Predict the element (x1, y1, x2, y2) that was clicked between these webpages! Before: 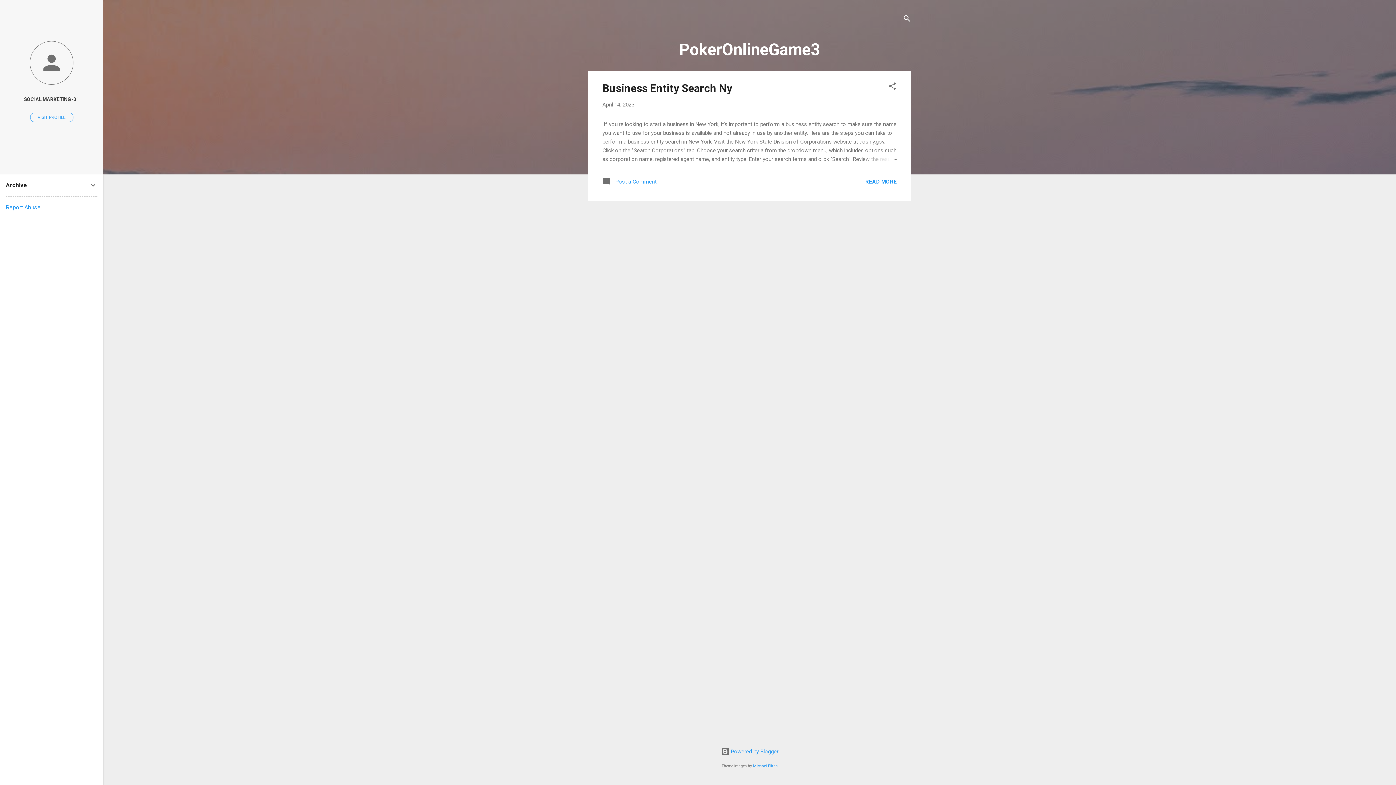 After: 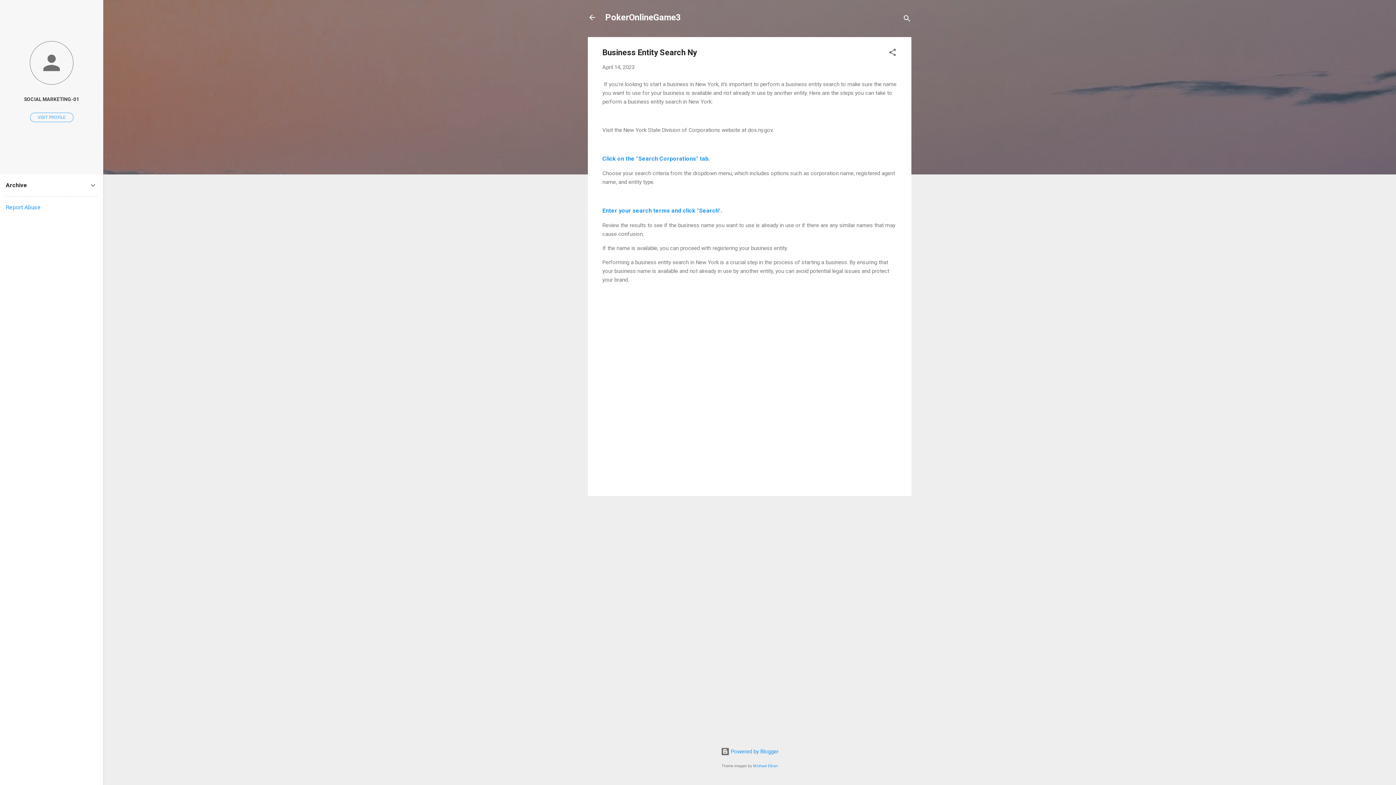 Action: label: April 14, 2023 bbox: (602, 101, 634, 108)